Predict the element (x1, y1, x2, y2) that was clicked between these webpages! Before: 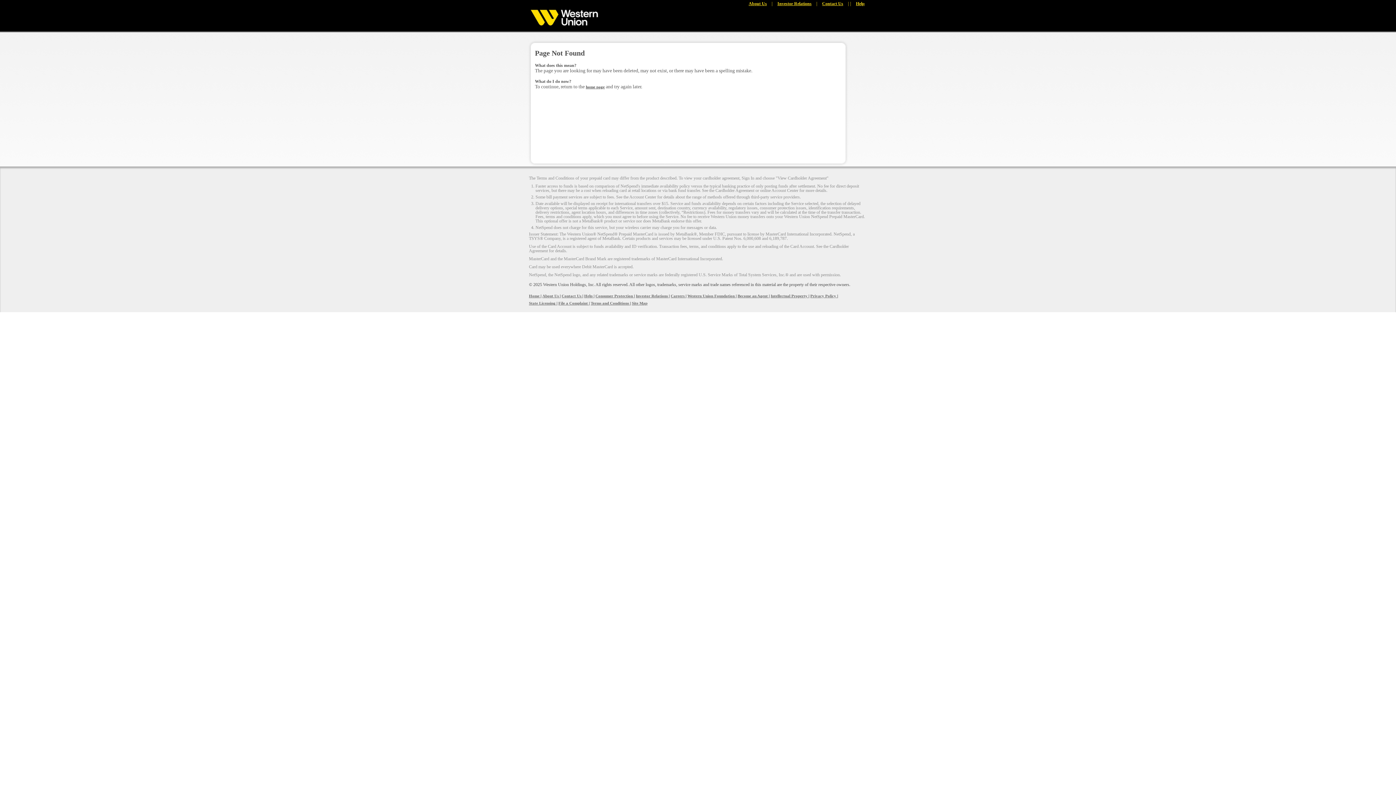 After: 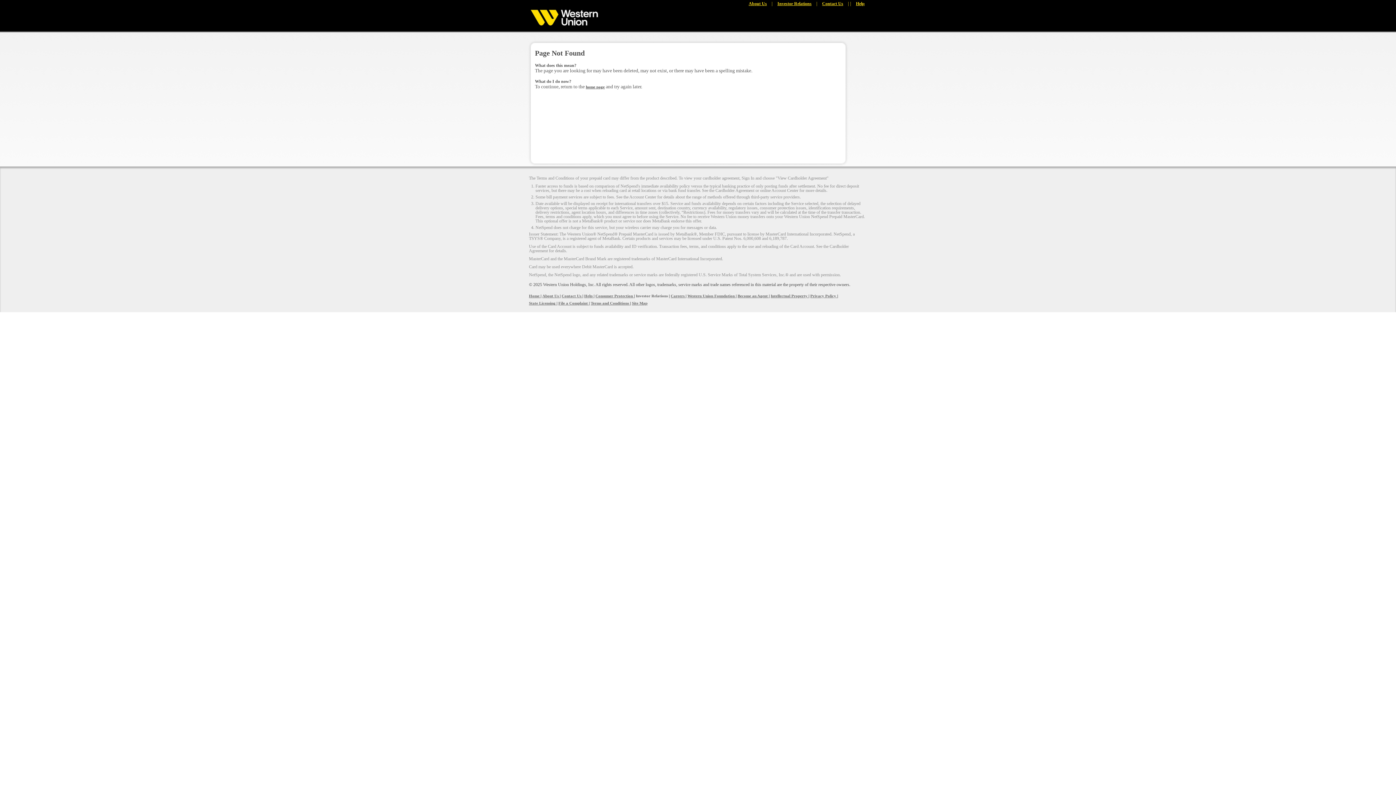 Action: bbox: (636, 292, 669, 299) label: Investor Relations